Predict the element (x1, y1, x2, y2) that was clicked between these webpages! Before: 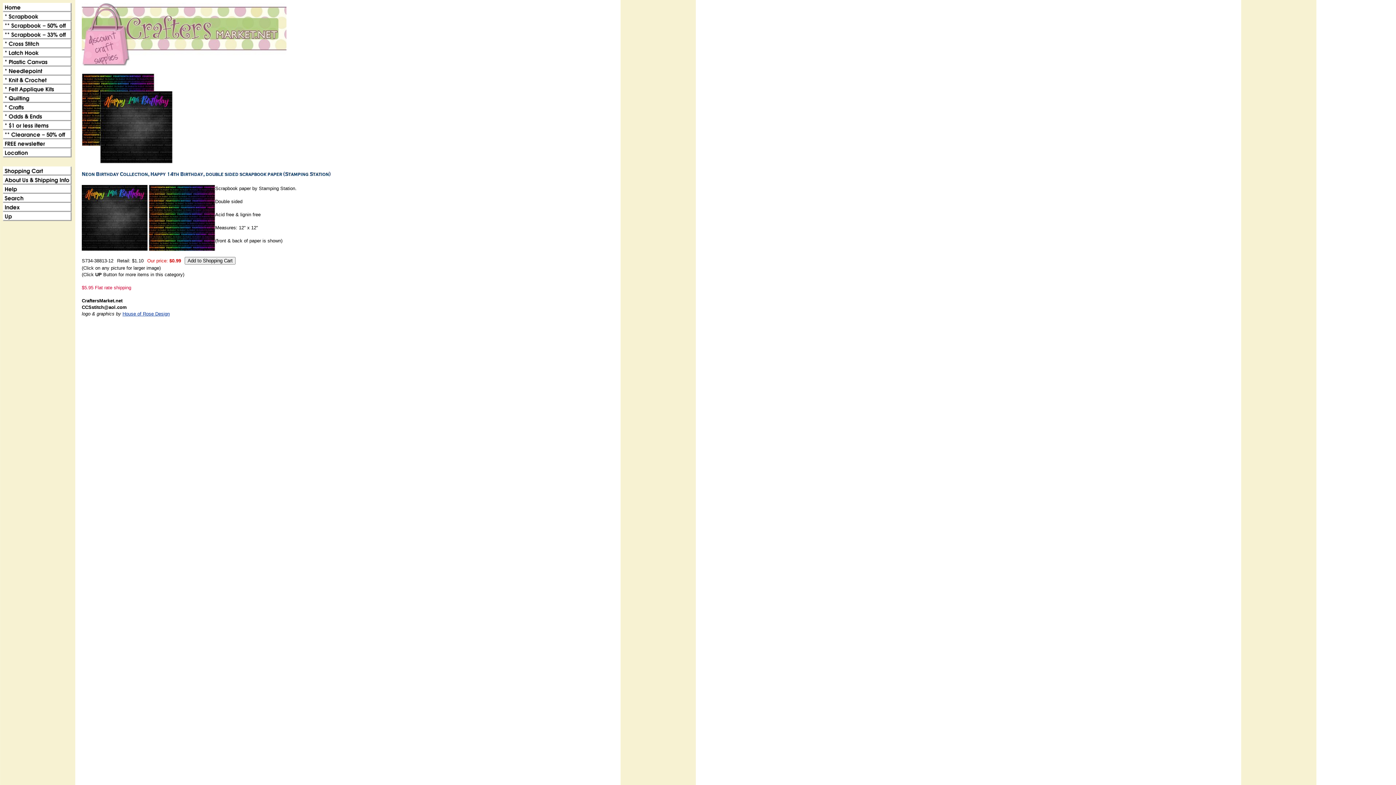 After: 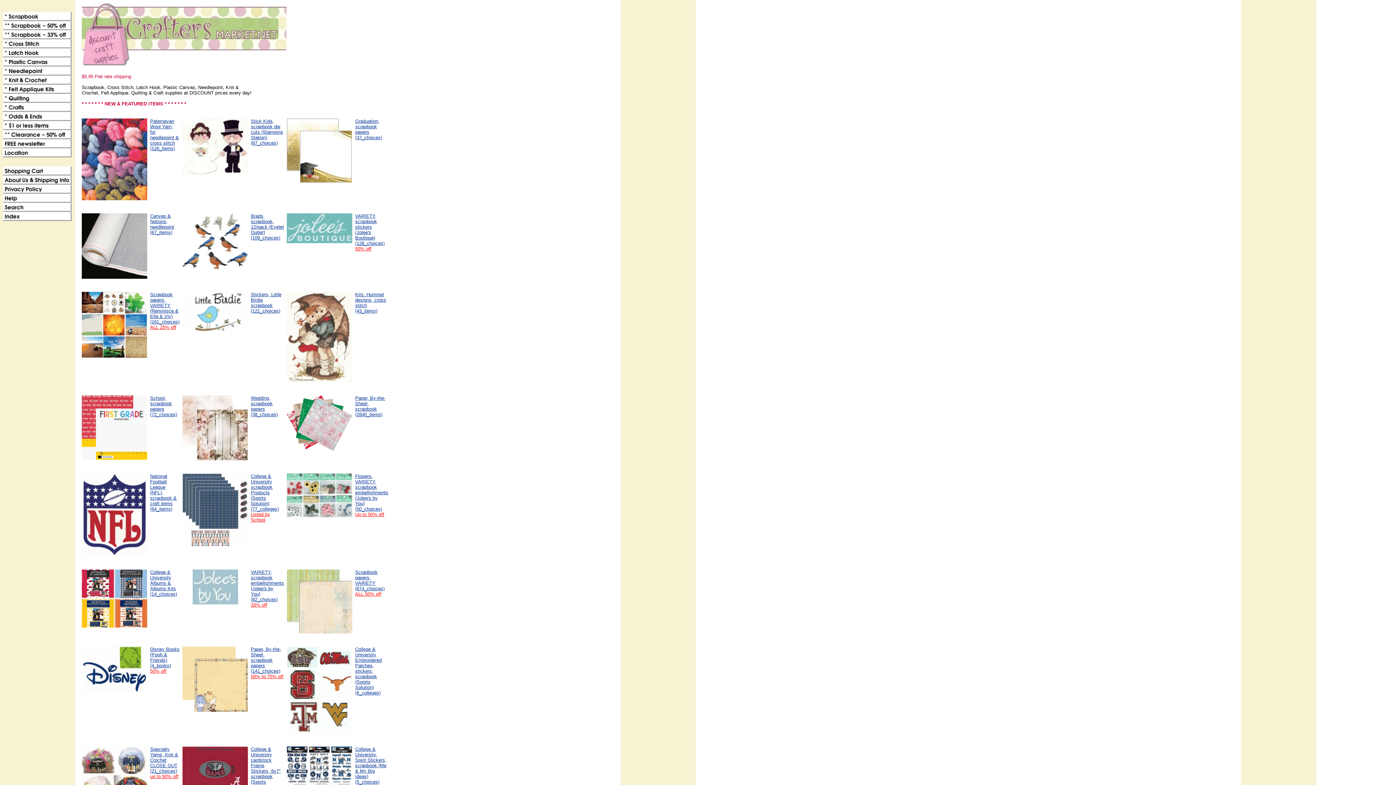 Action: bbox: (81, 60, 286, 66)